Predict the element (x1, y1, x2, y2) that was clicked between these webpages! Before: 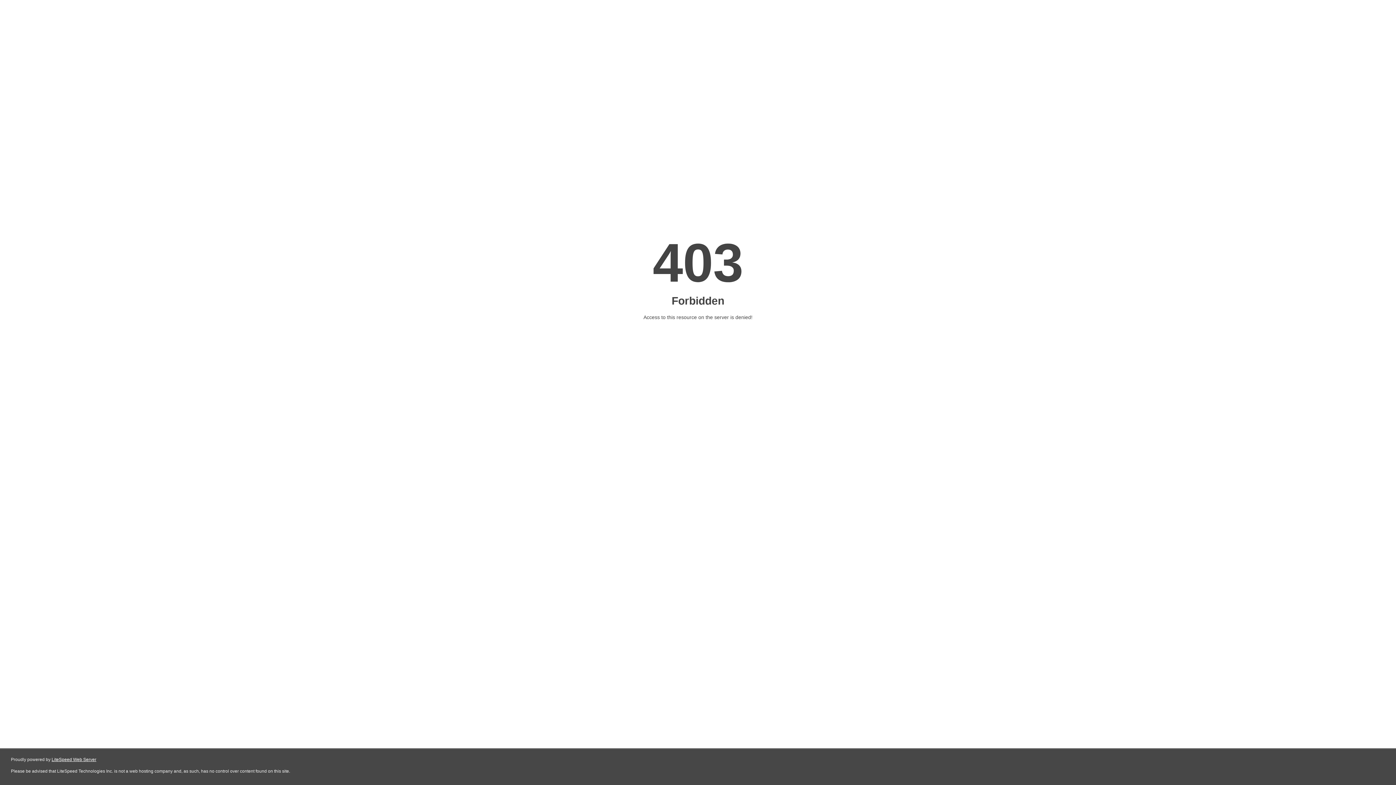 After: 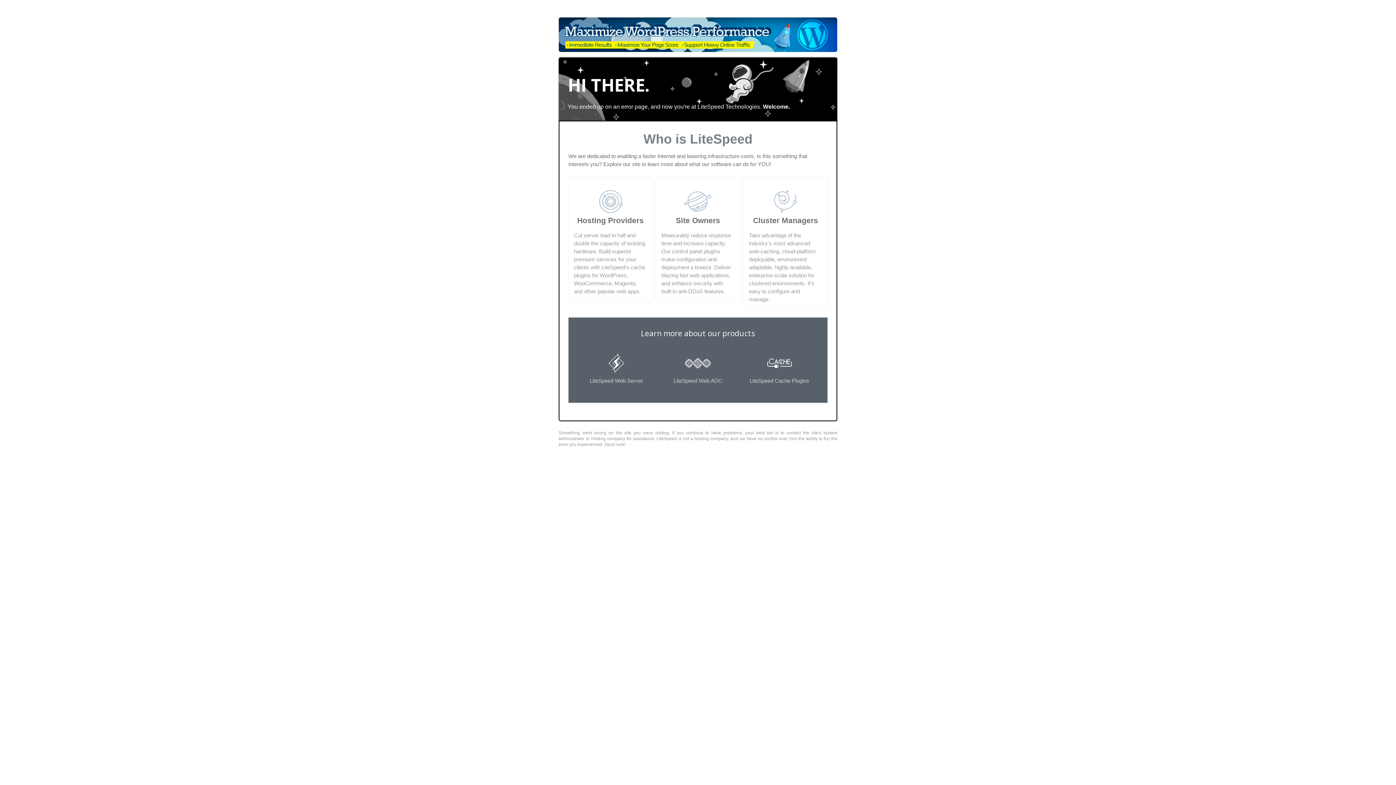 Action: label: LiteSpeed Web Server bbox: (51, 757, 96, 762)